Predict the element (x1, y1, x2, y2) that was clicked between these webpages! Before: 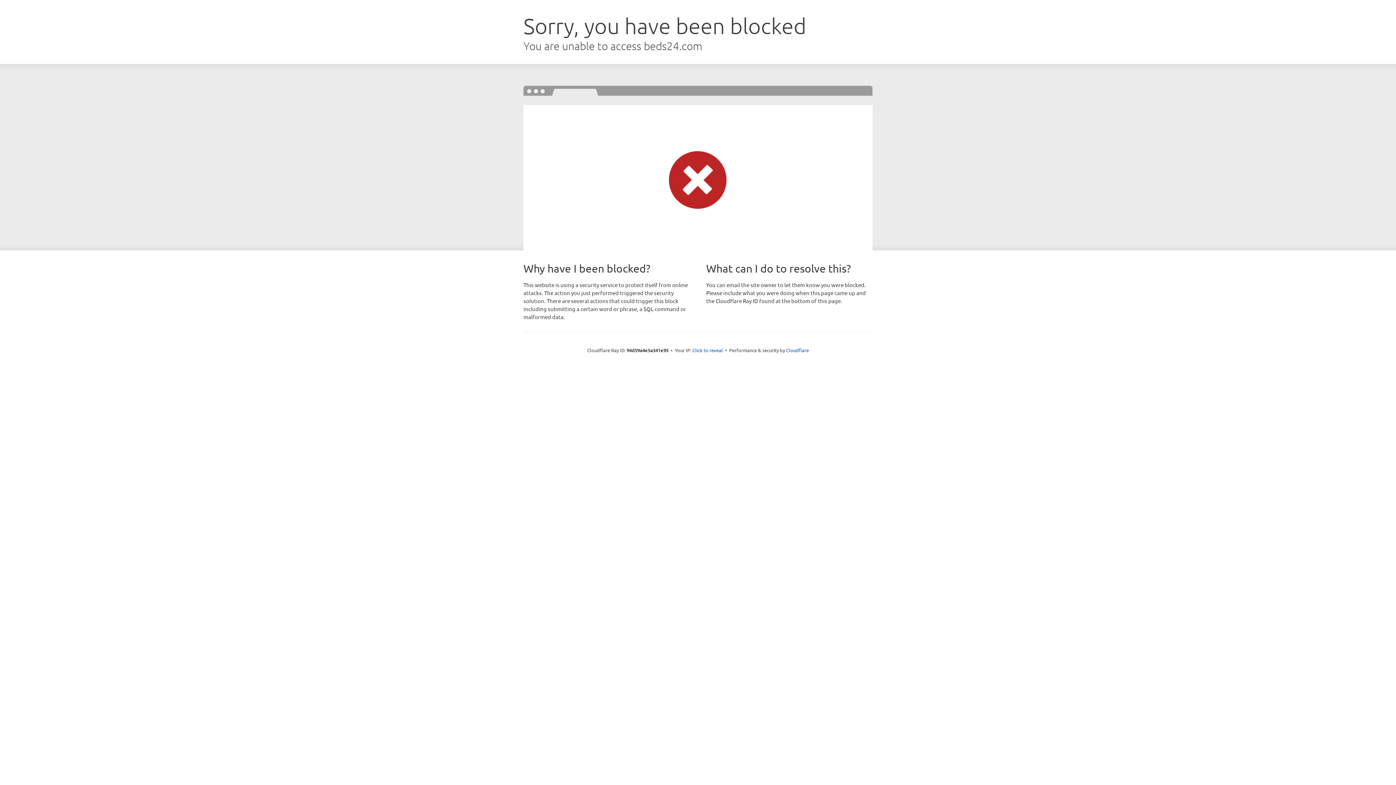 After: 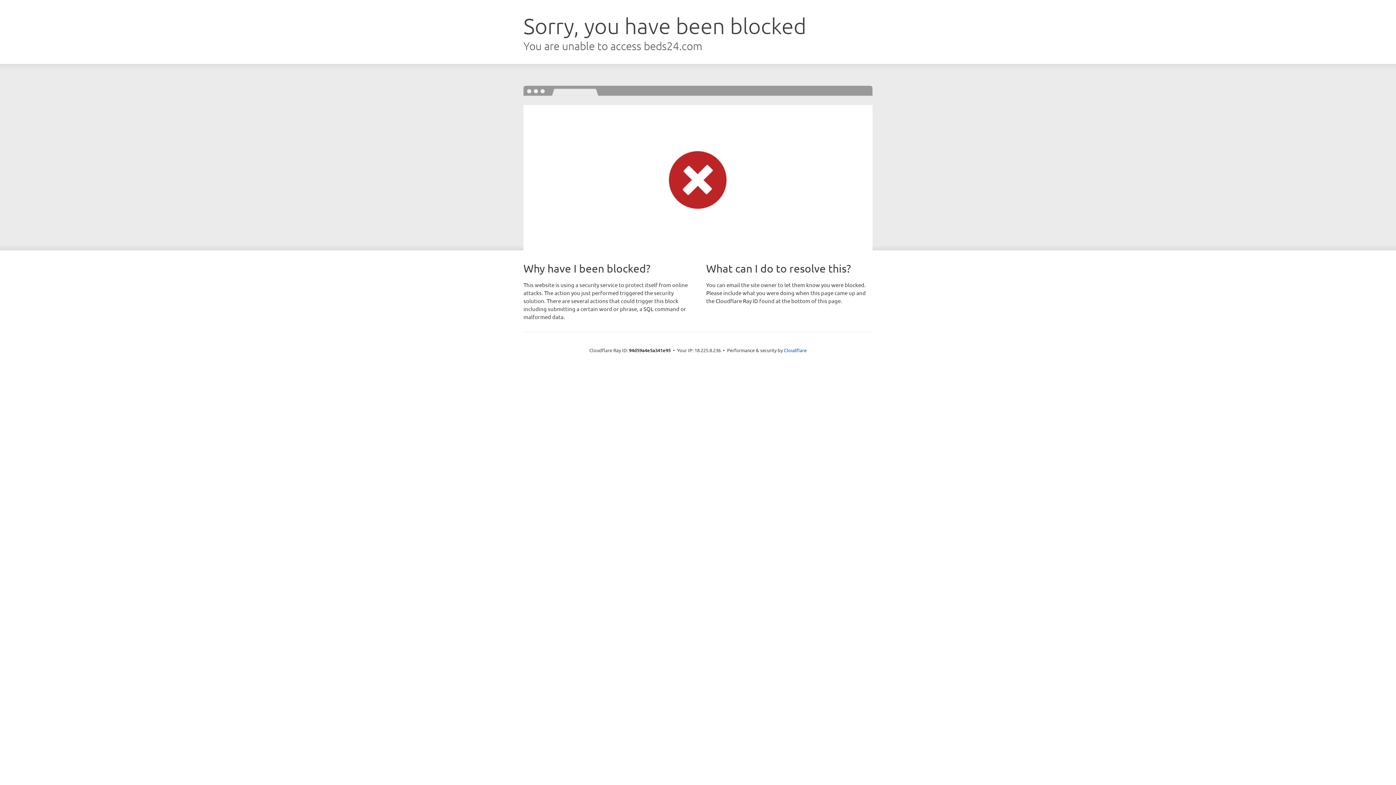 Action: bbox: (692, 346, 723, 353) label: Click to reveal